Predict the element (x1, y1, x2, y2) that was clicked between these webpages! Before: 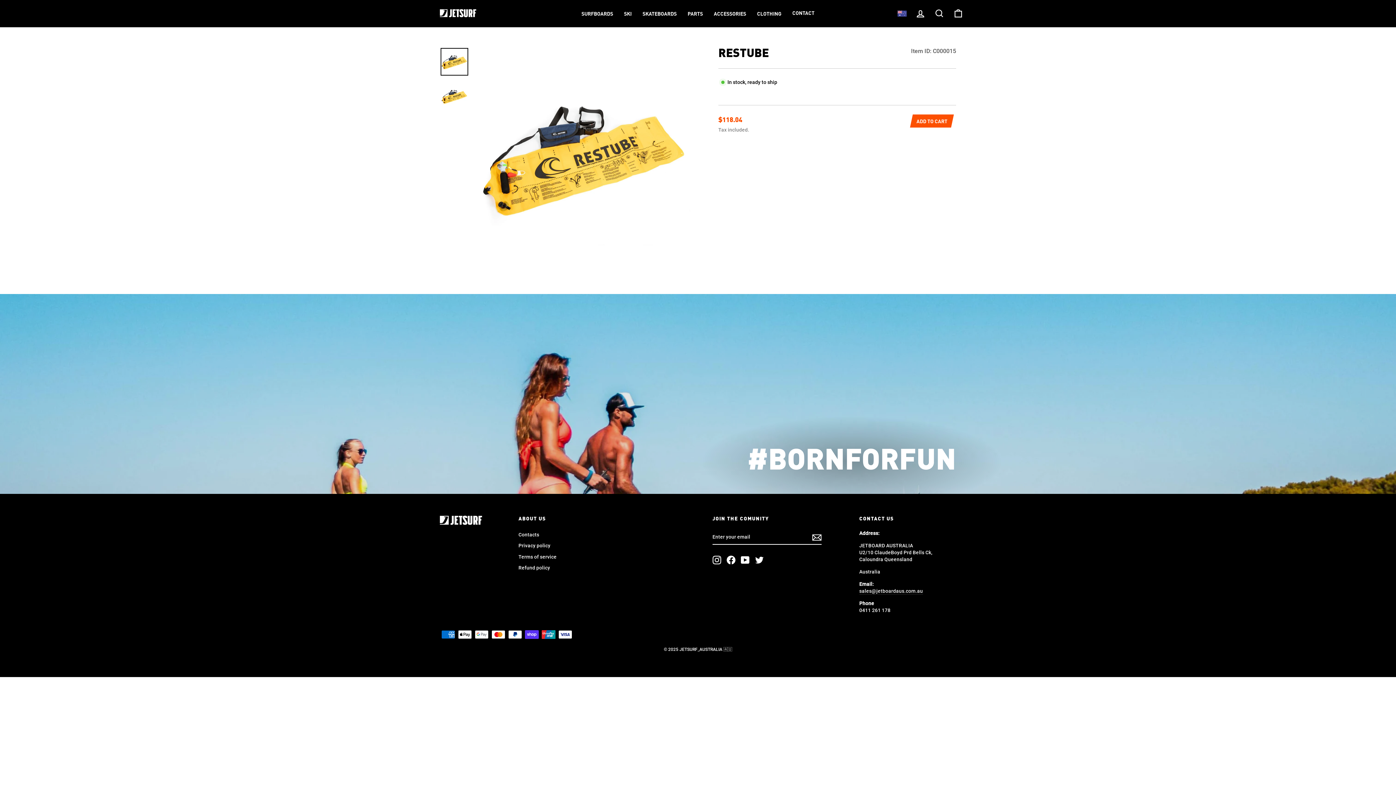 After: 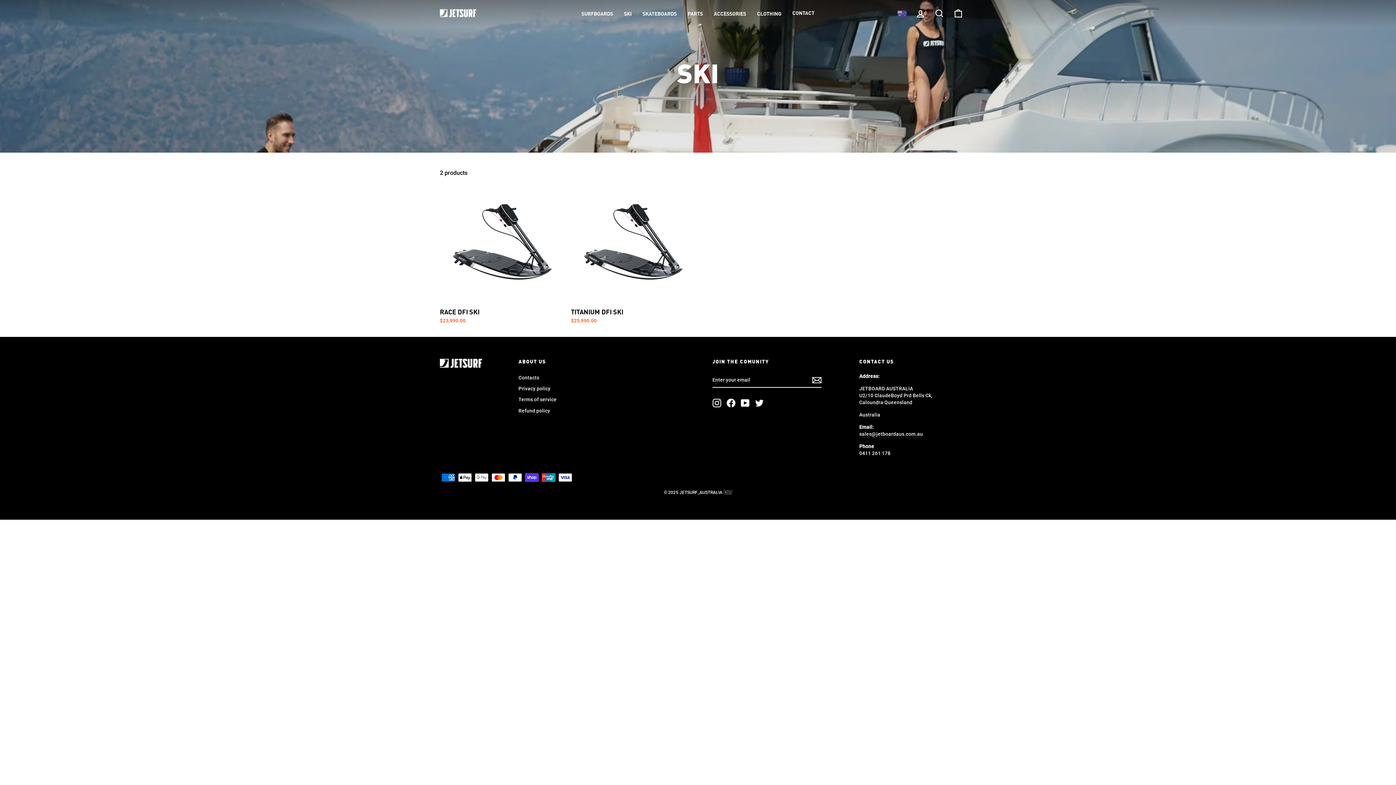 Action: label: SKI bbox: (618, 7, 637, 19)